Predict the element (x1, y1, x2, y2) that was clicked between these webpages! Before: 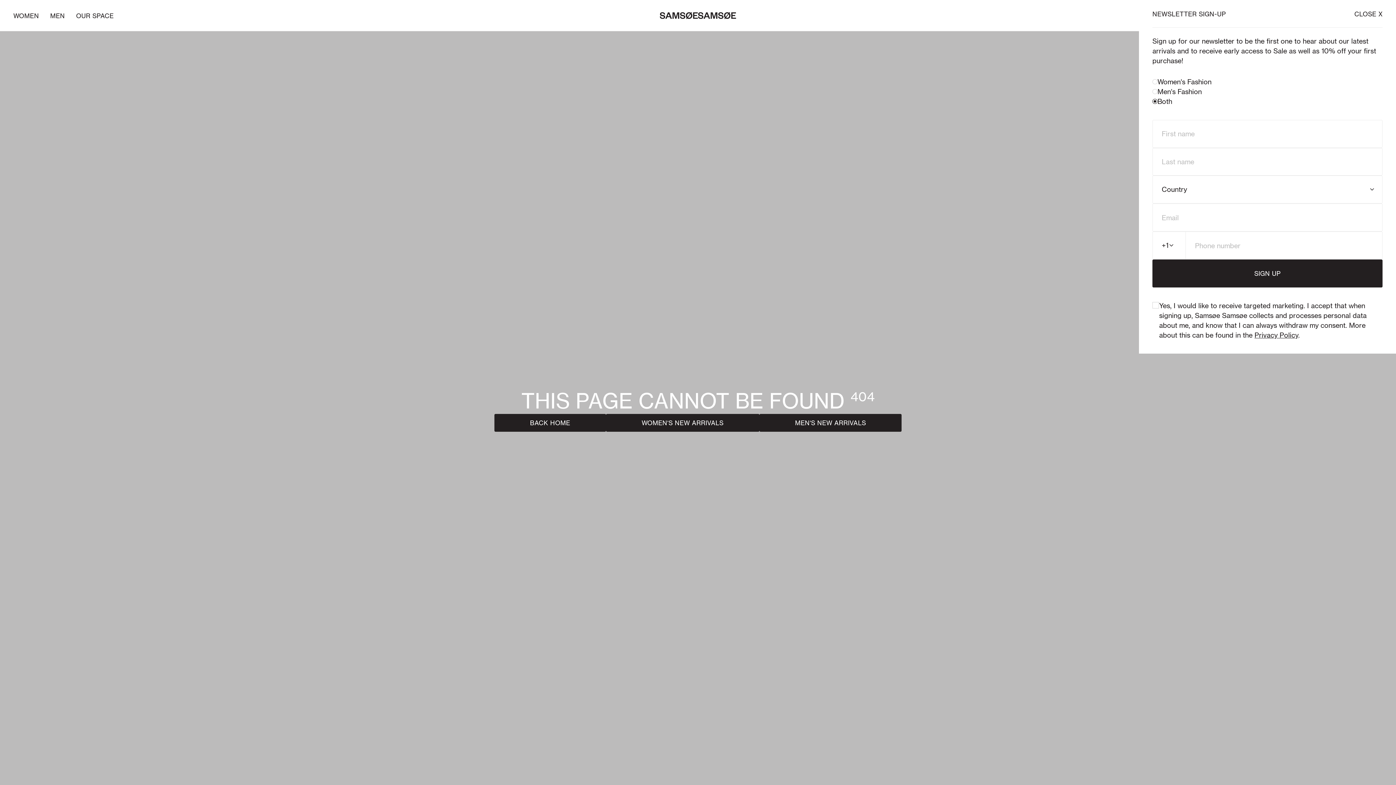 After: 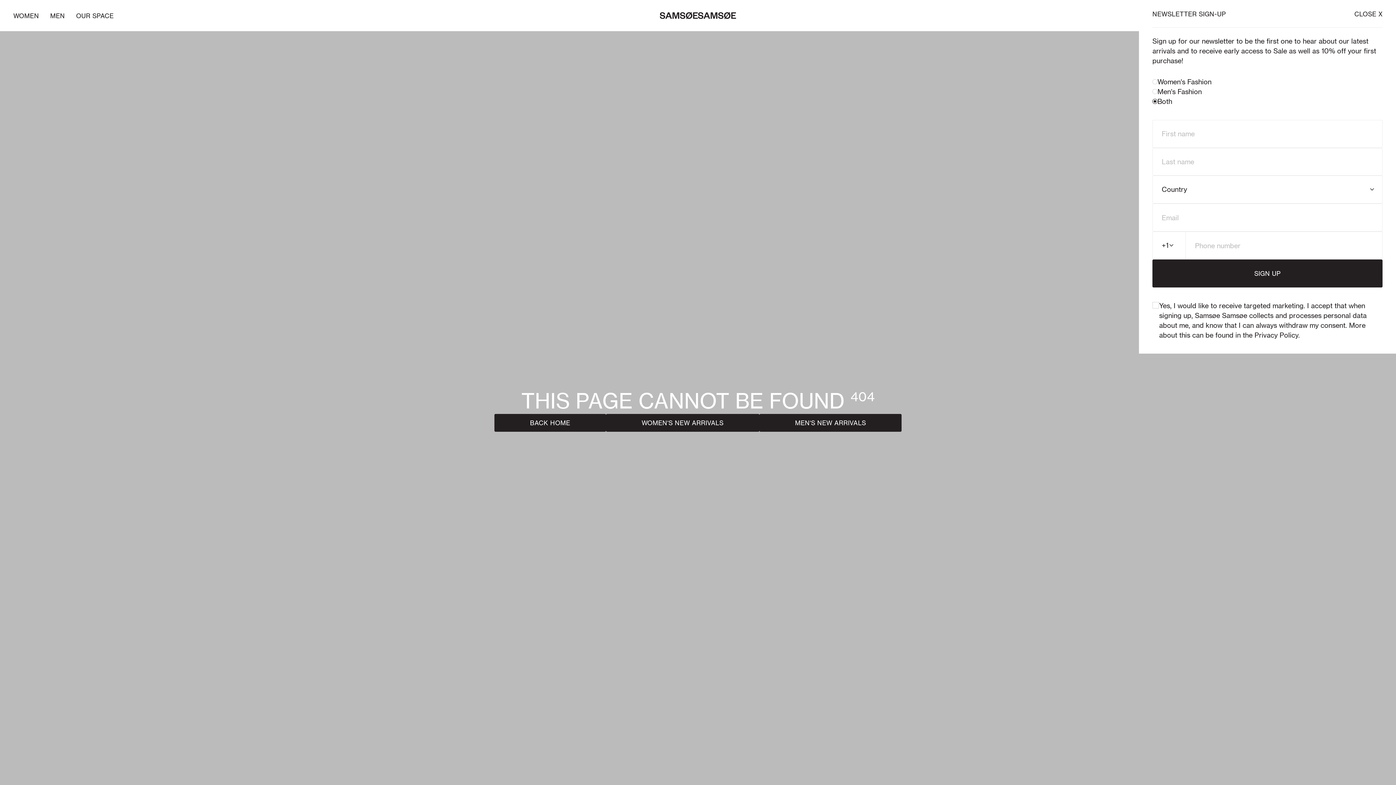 Action: label: Privacy Policy bbox: (1254, 331, 1298, 339)